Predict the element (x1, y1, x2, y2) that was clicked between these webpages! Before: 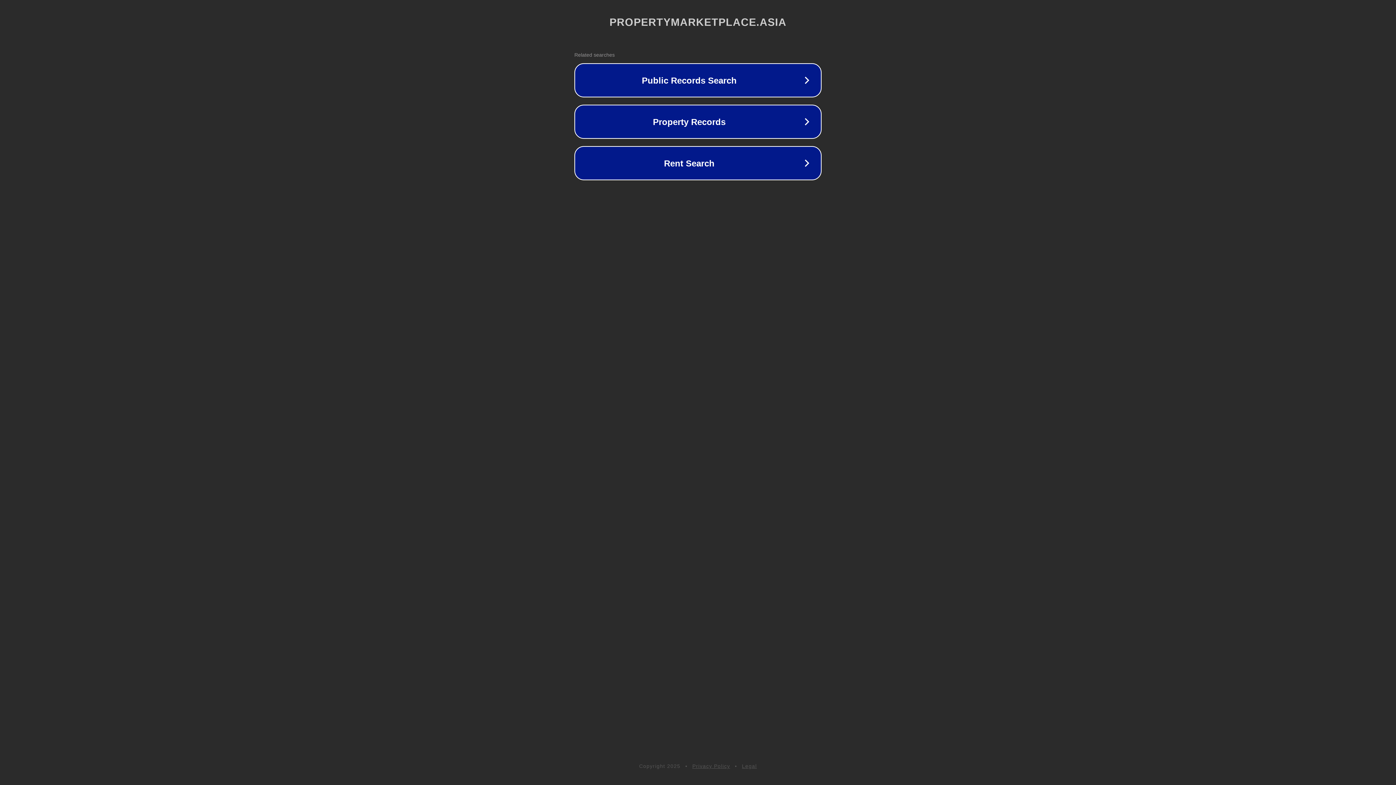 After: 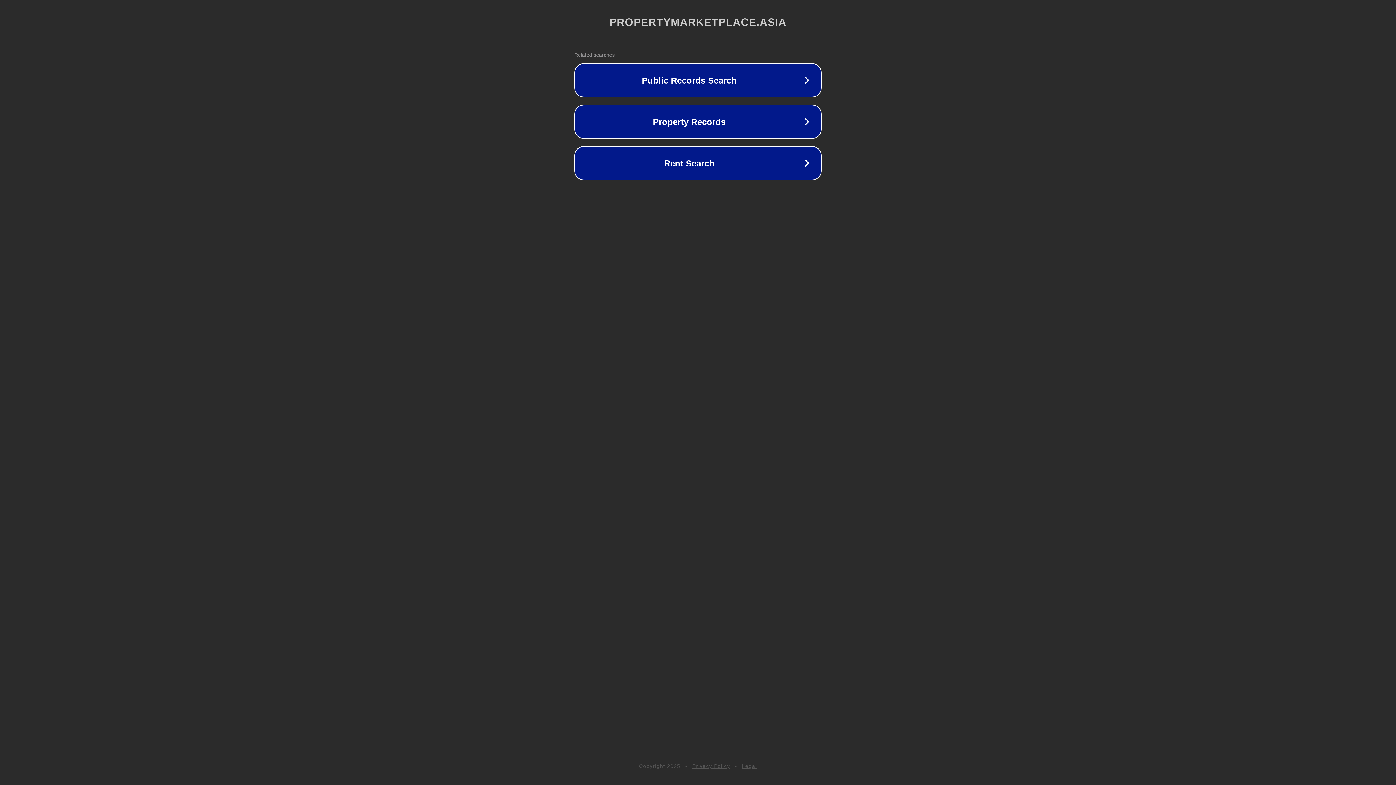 Action: label: Privacy Policy bbox: (692, 763, 730, 769)